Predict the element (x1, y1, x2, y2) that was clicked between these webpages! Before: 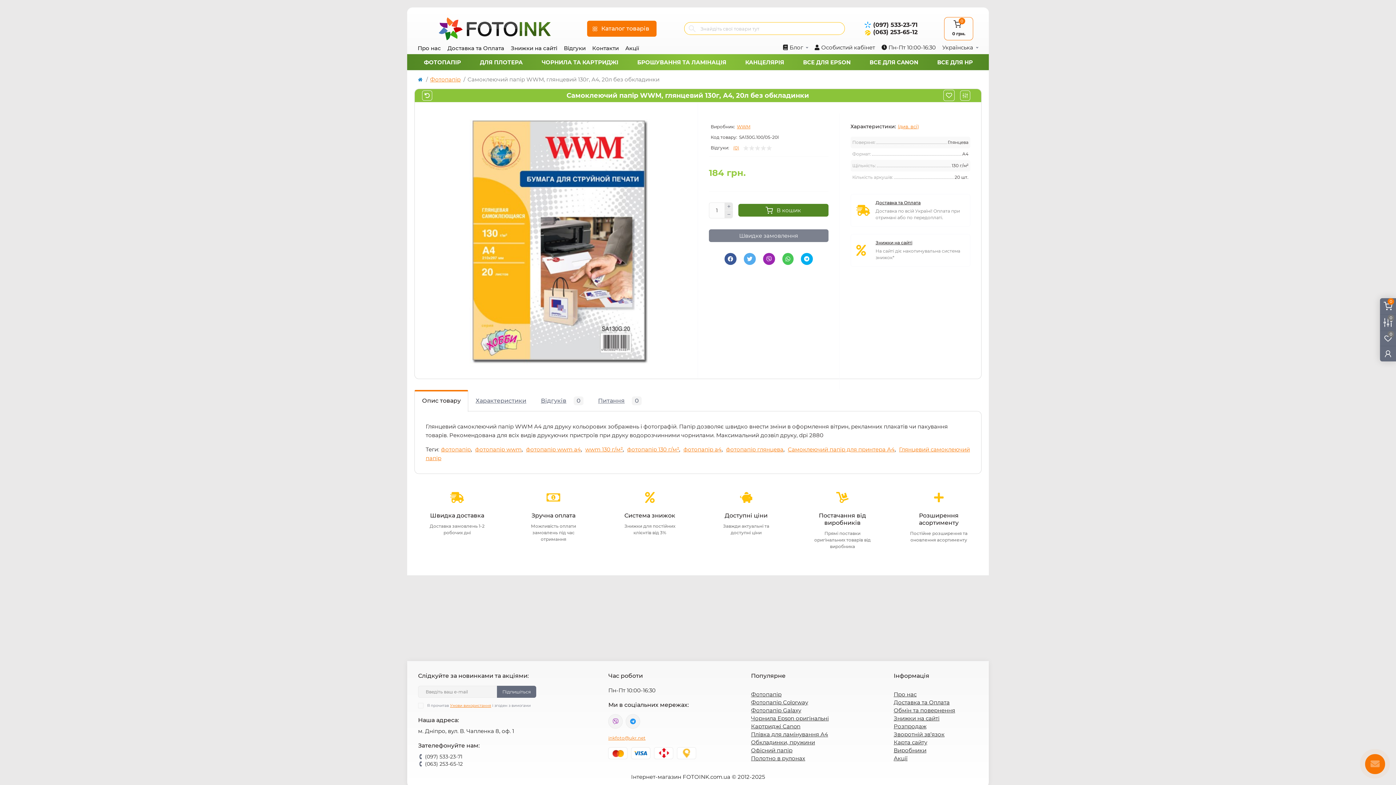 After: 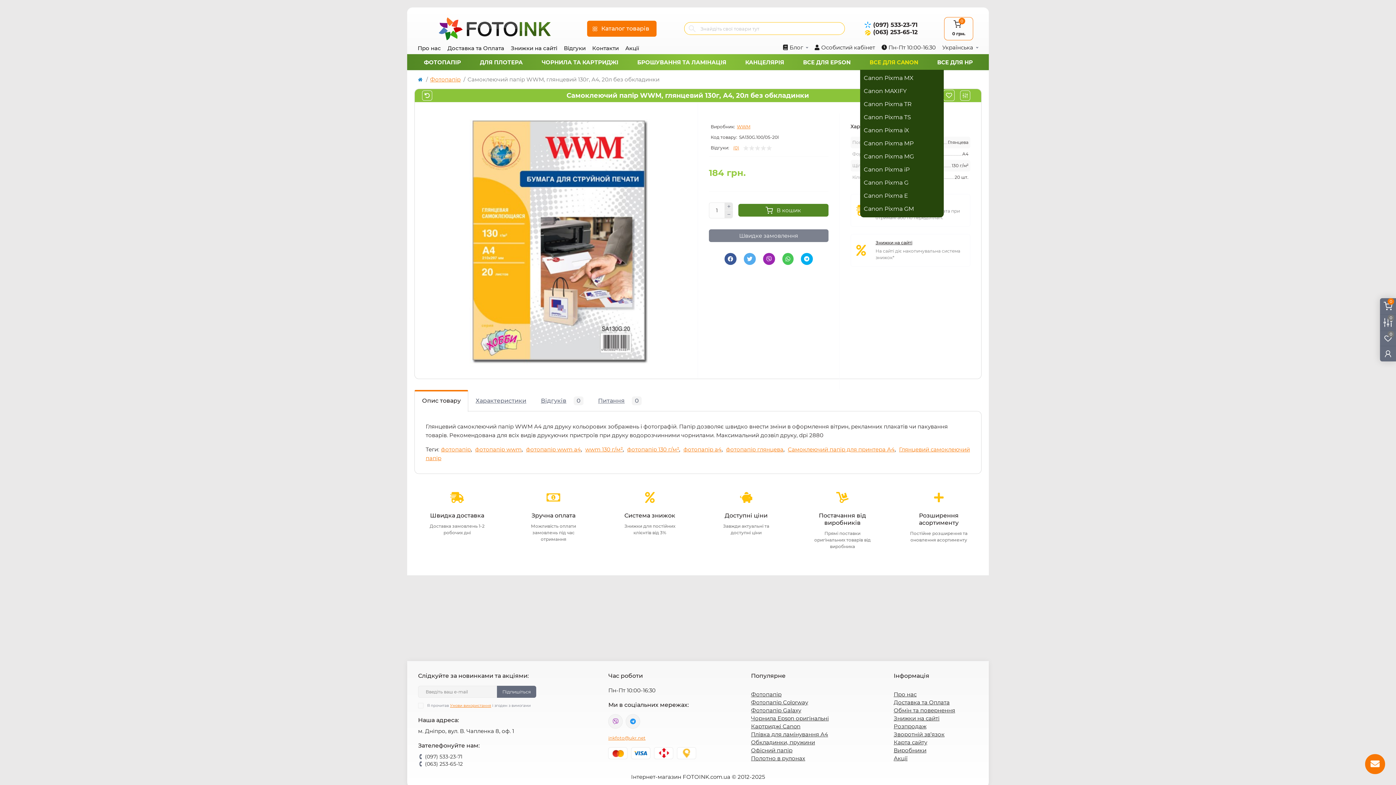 Action: label: ВСЕ ДЛЯ CANON bbox: (860, 55, 928, 68)